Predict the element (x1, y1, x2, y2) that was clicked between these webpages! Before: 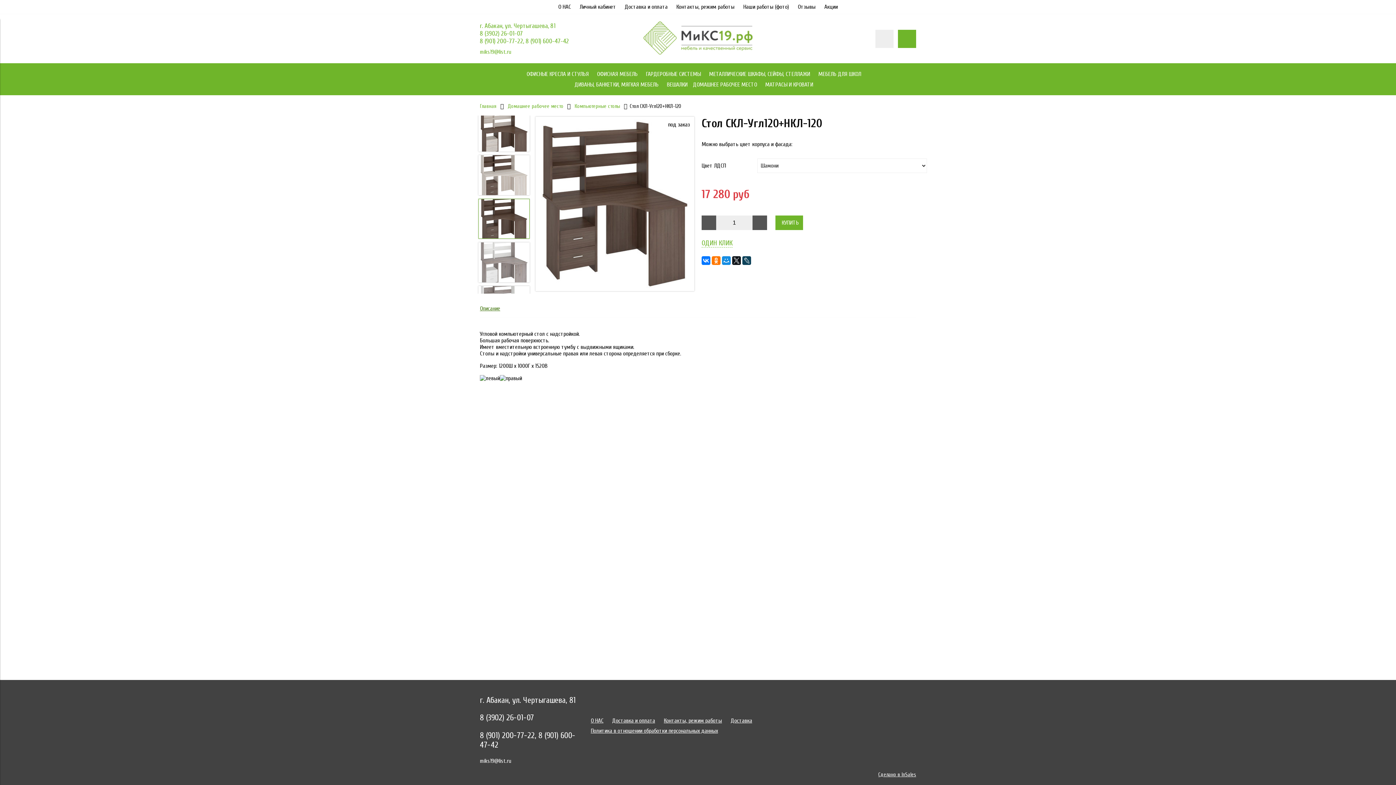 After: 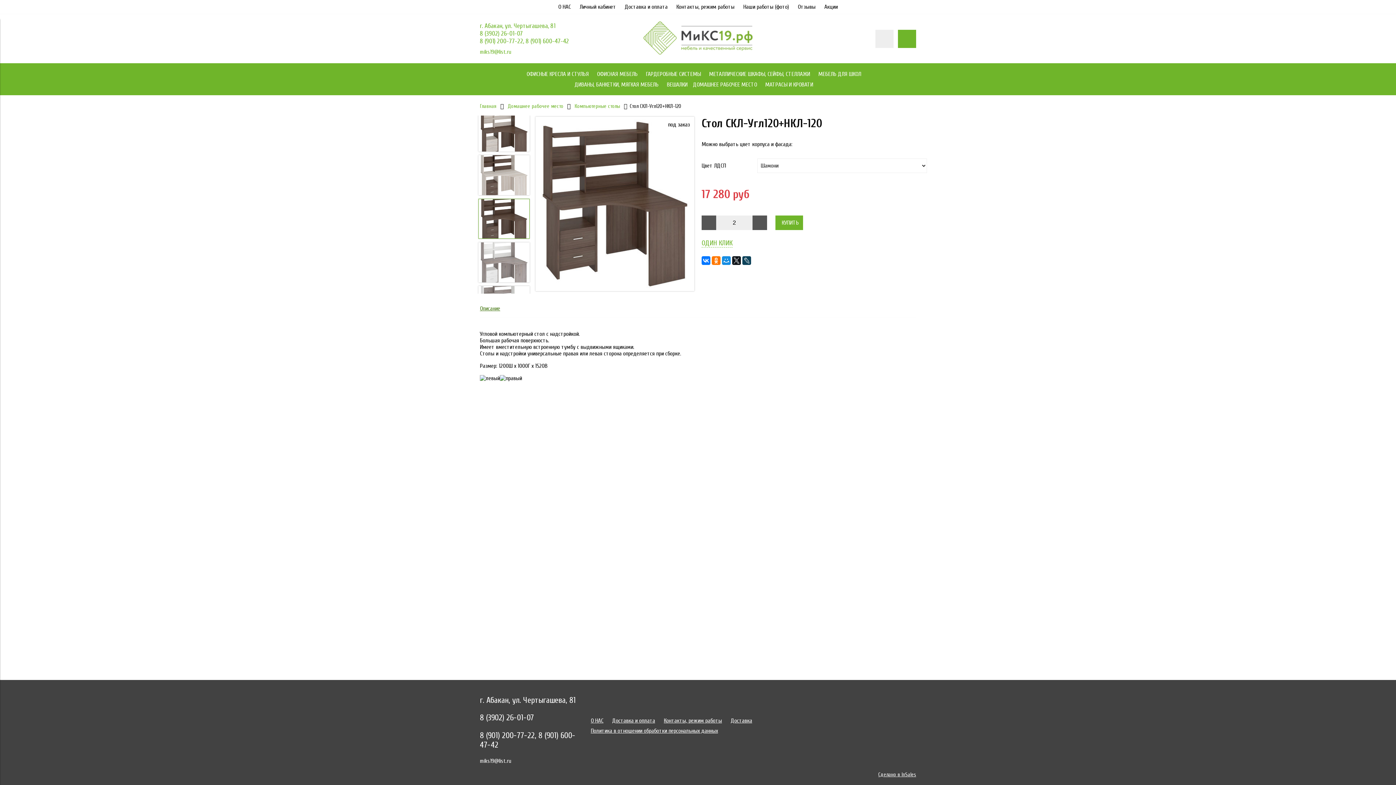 Action: bbox: (752, 215, 767, 230)